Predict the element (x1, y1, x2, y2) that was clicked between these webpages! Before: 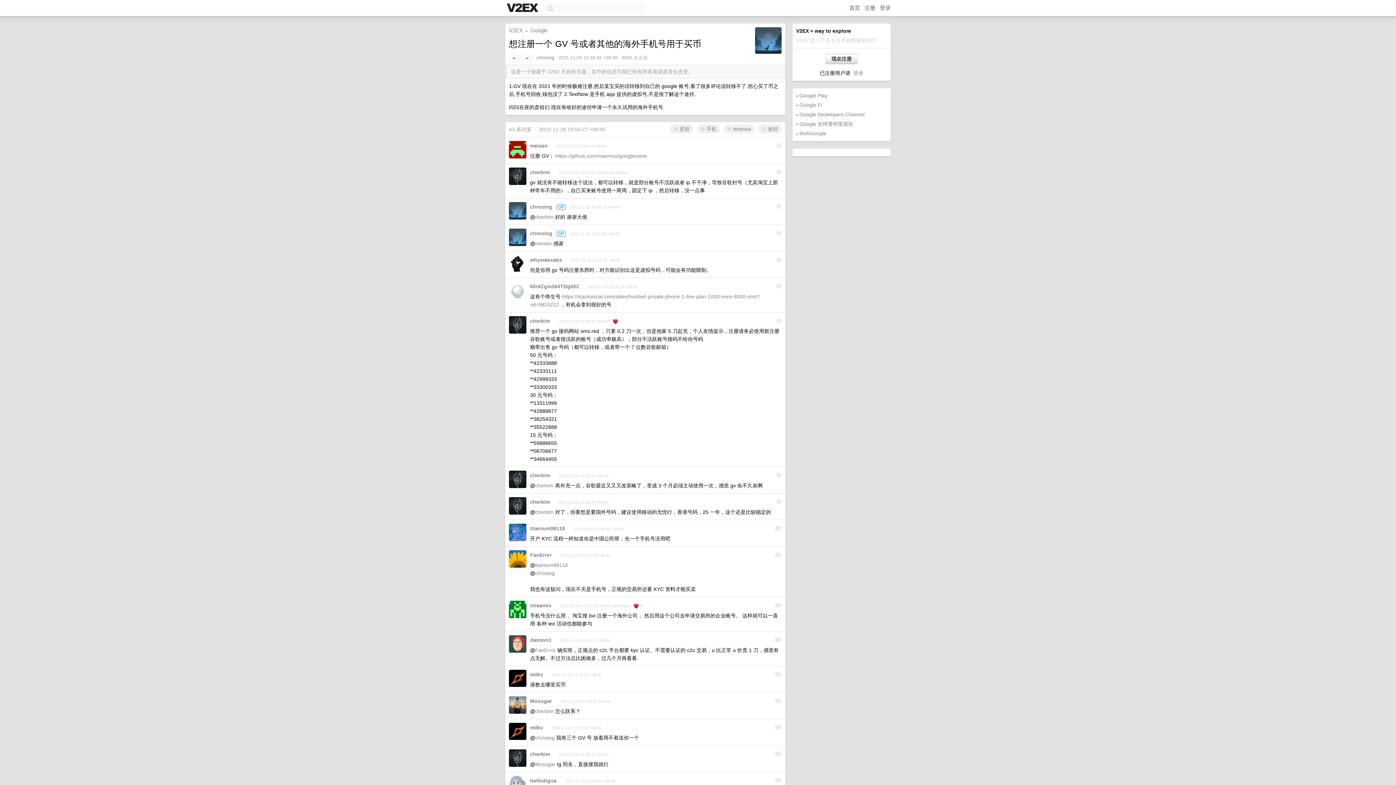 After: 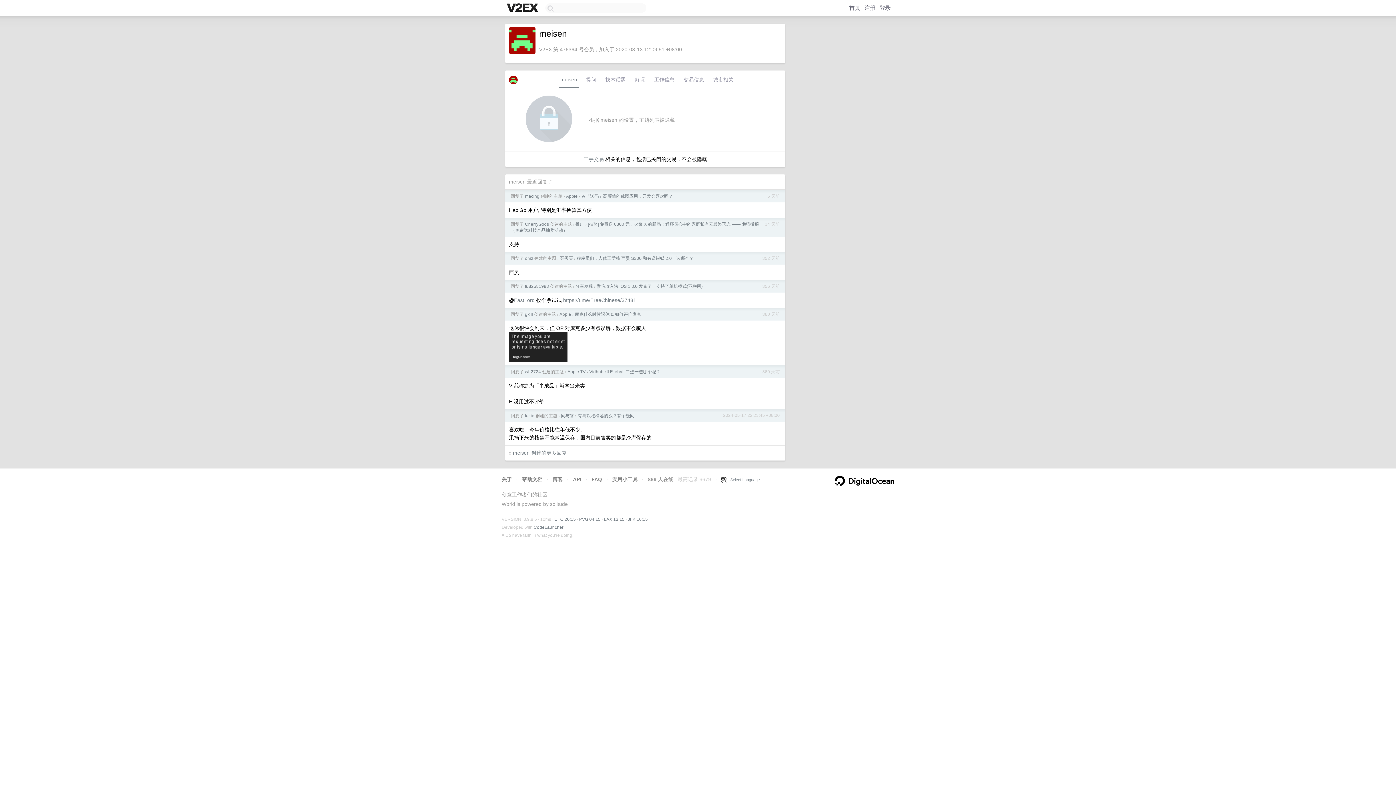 Action: label: meisen bbox: (535, 240, 552, 246)